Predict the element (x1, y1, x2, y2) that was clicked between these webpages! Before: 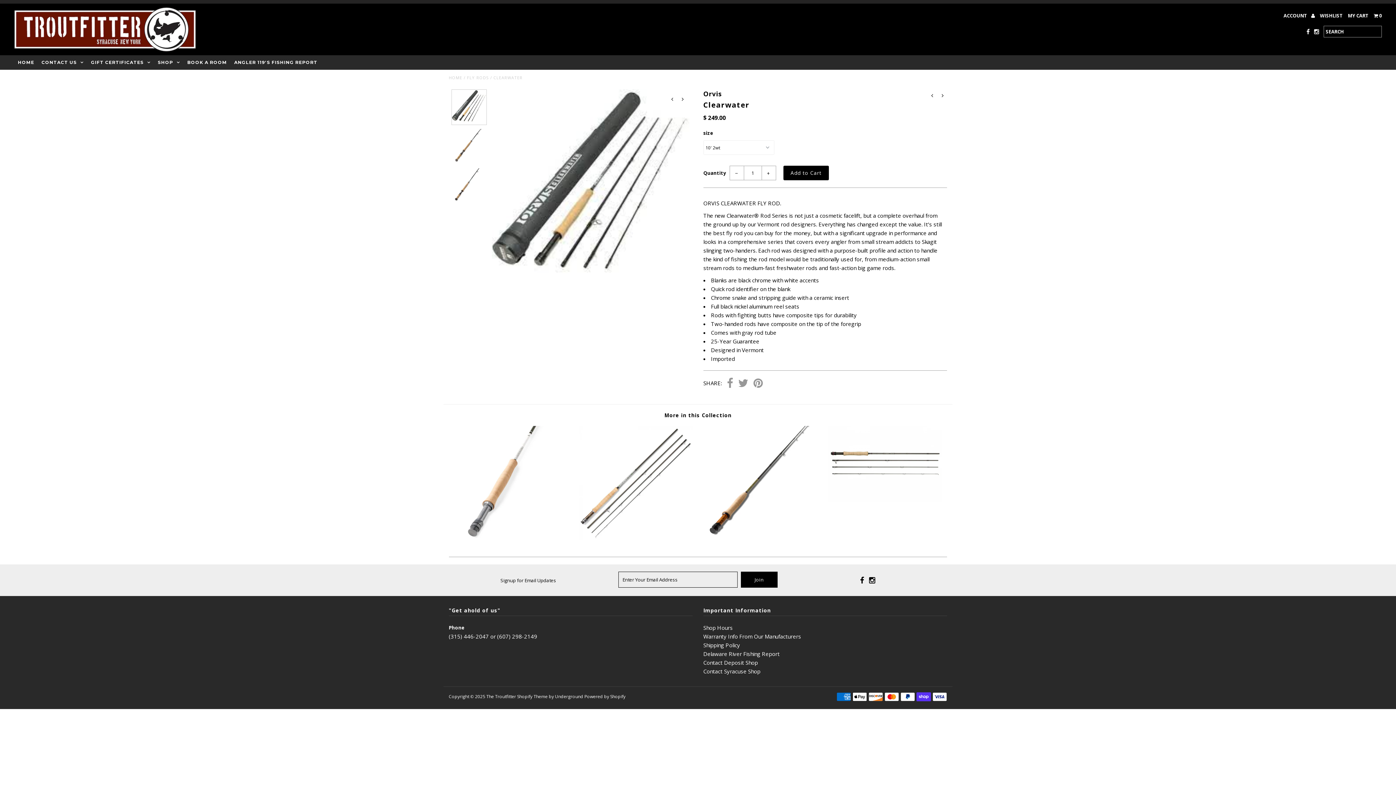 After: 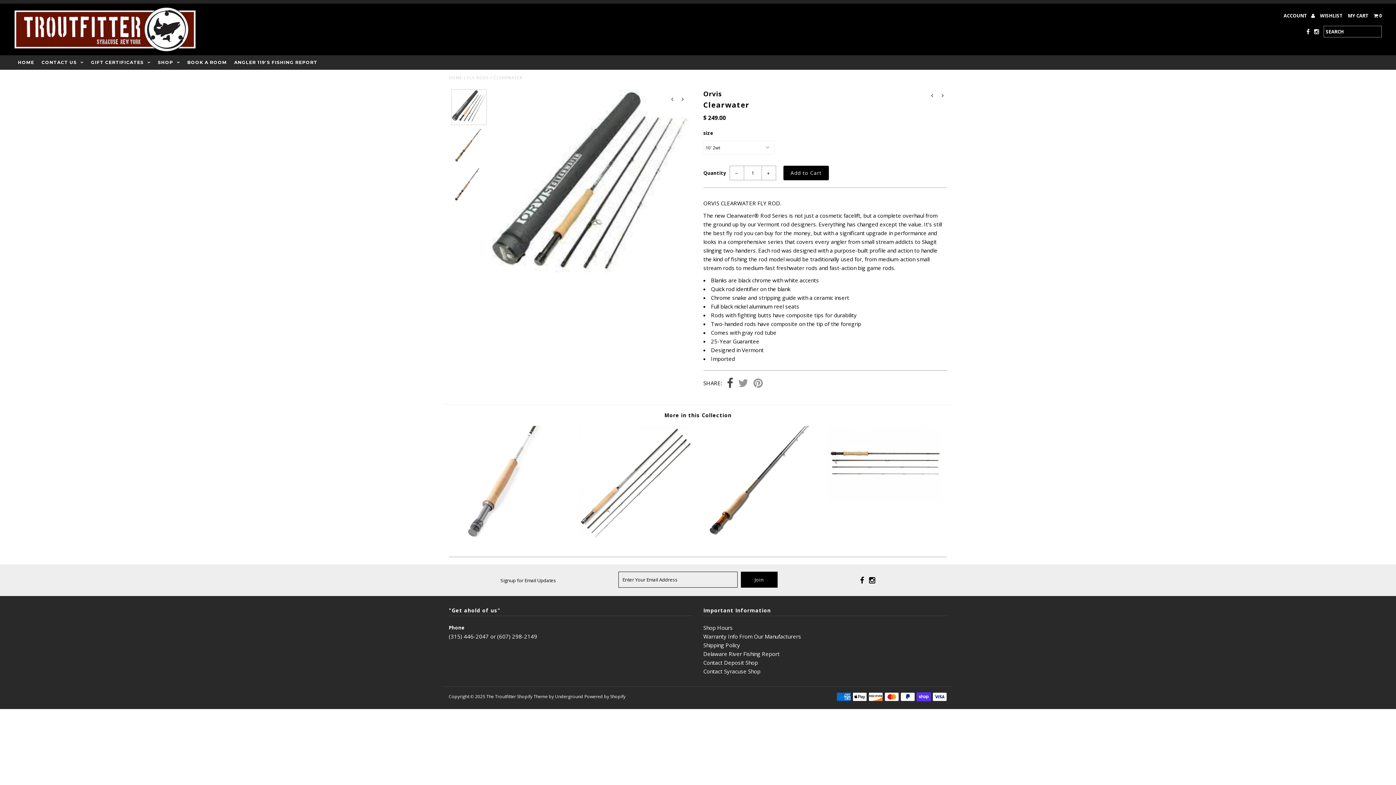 Action: bbox: (727, 378, 733, 389)